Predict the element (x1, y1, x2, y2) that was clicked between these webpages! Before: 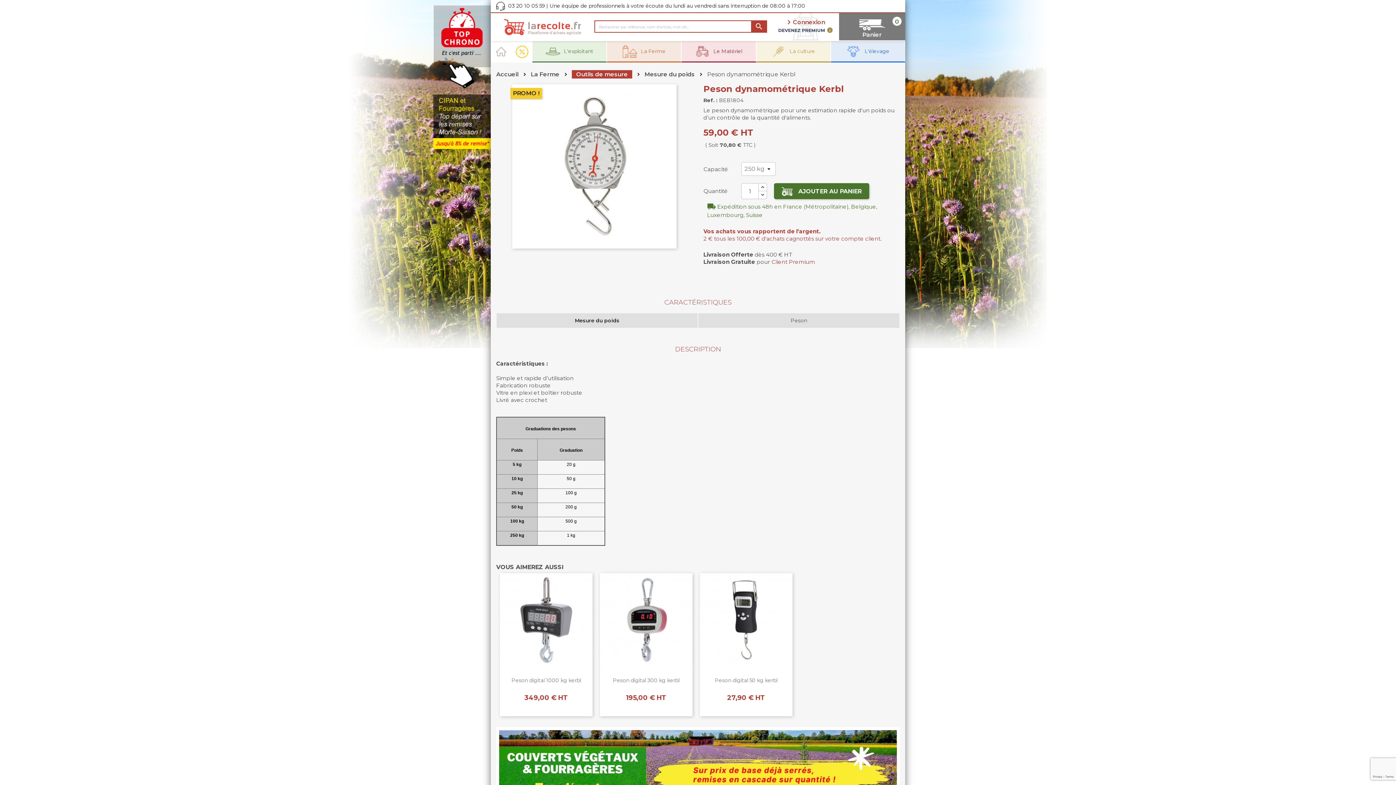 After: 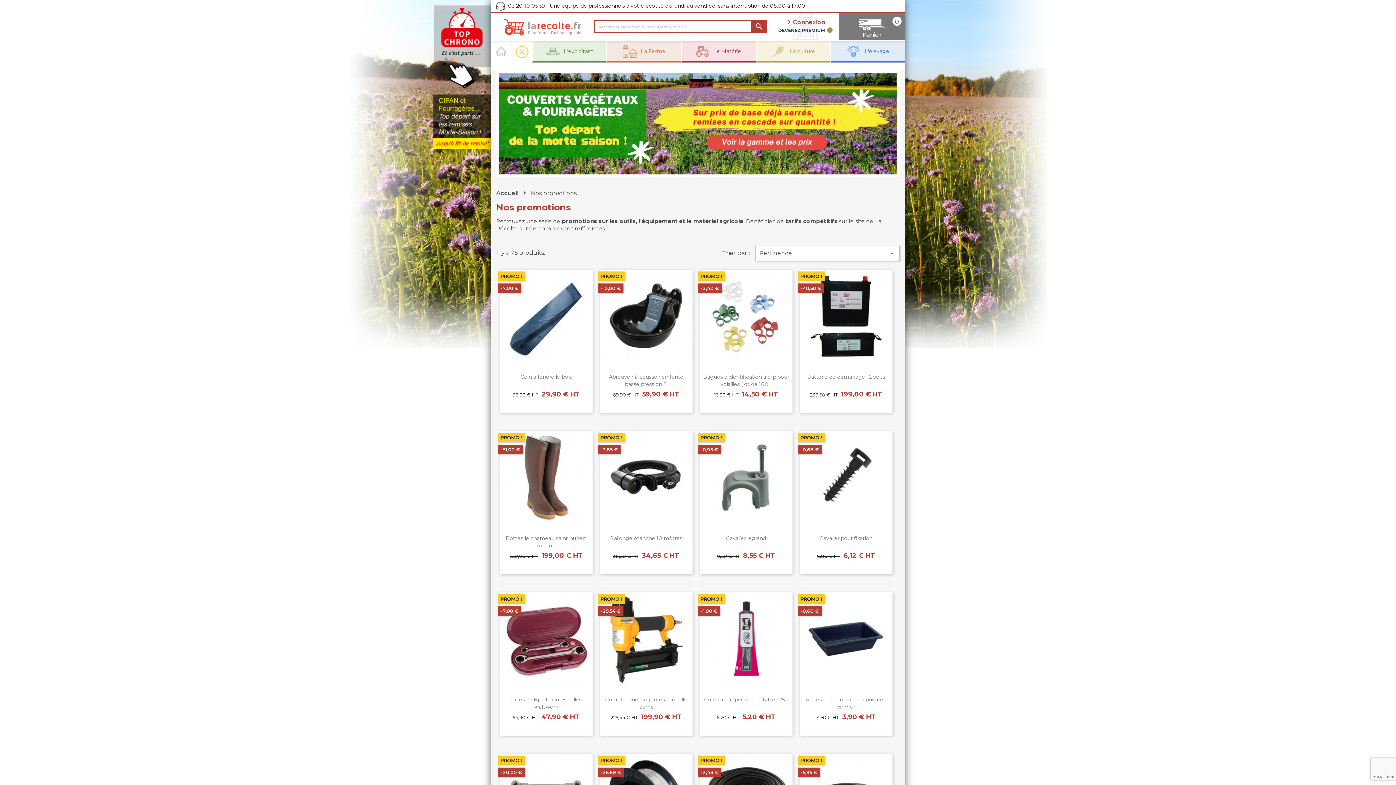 Action: bbox: (511, 41, 532, 61)